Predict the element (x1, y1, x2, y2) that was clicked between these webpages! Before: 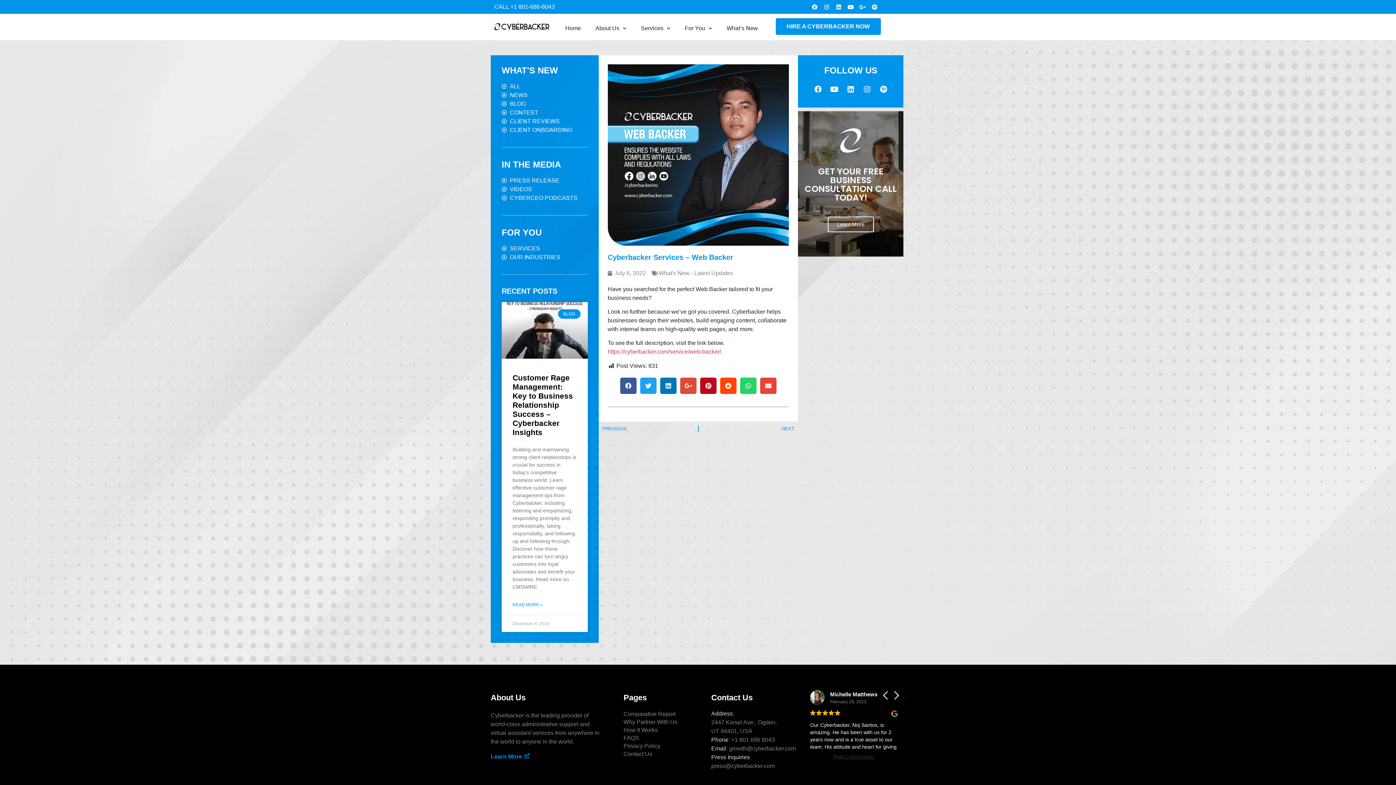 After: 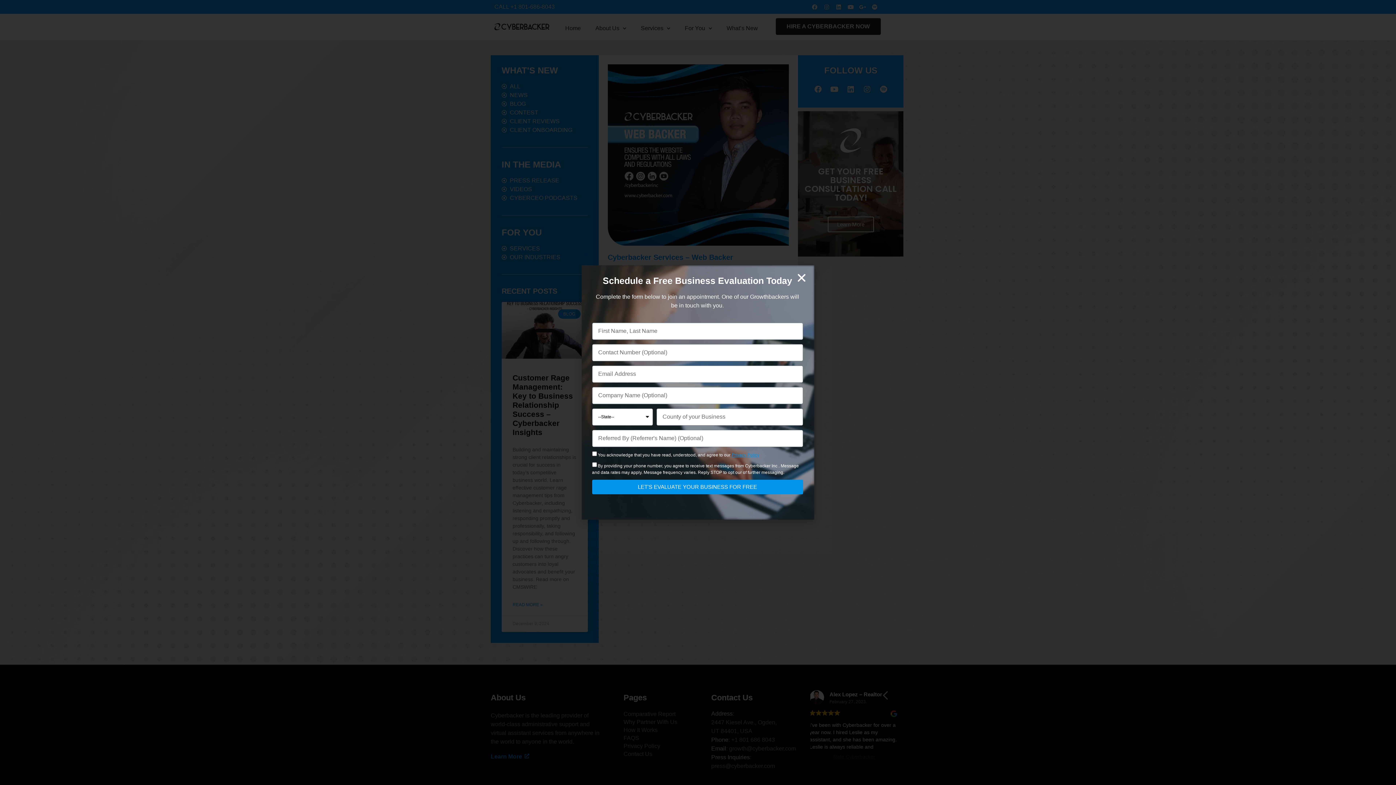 Action: bbox: (775, 18, 881, 34) label: HIRE A CYBERBACKER NOW